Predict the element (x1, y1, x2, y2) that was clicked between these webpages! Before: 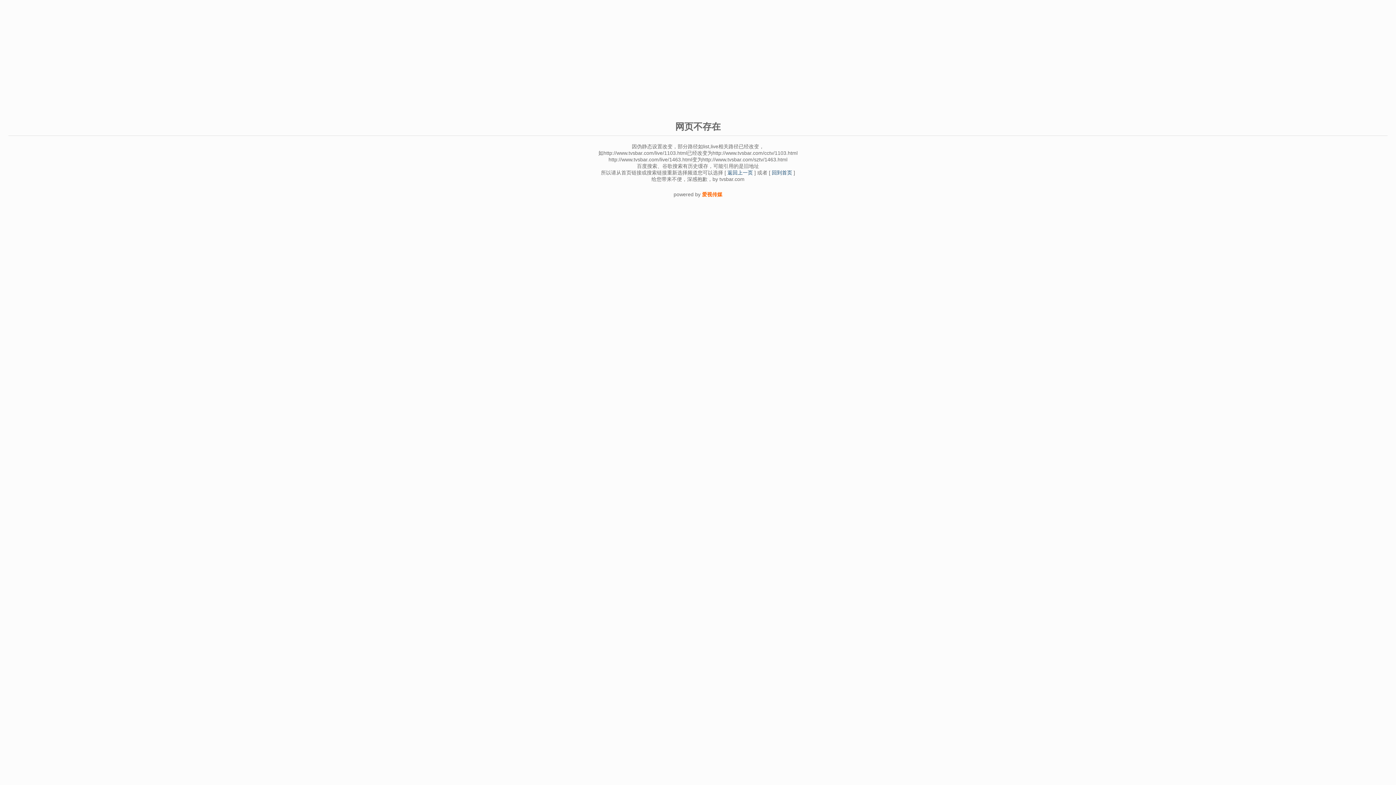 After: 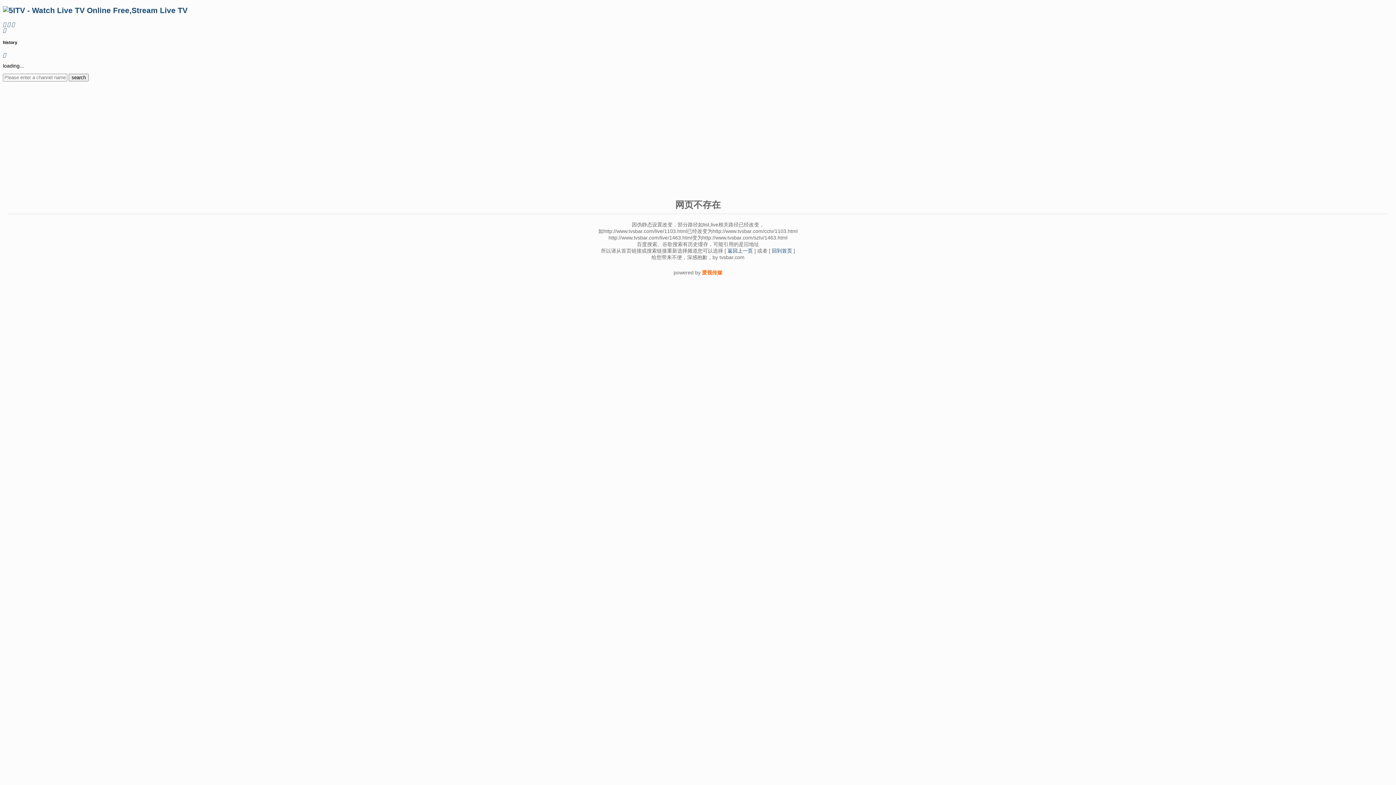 Action: label: 回到首页 bbox: (772, 169, 792, 175)